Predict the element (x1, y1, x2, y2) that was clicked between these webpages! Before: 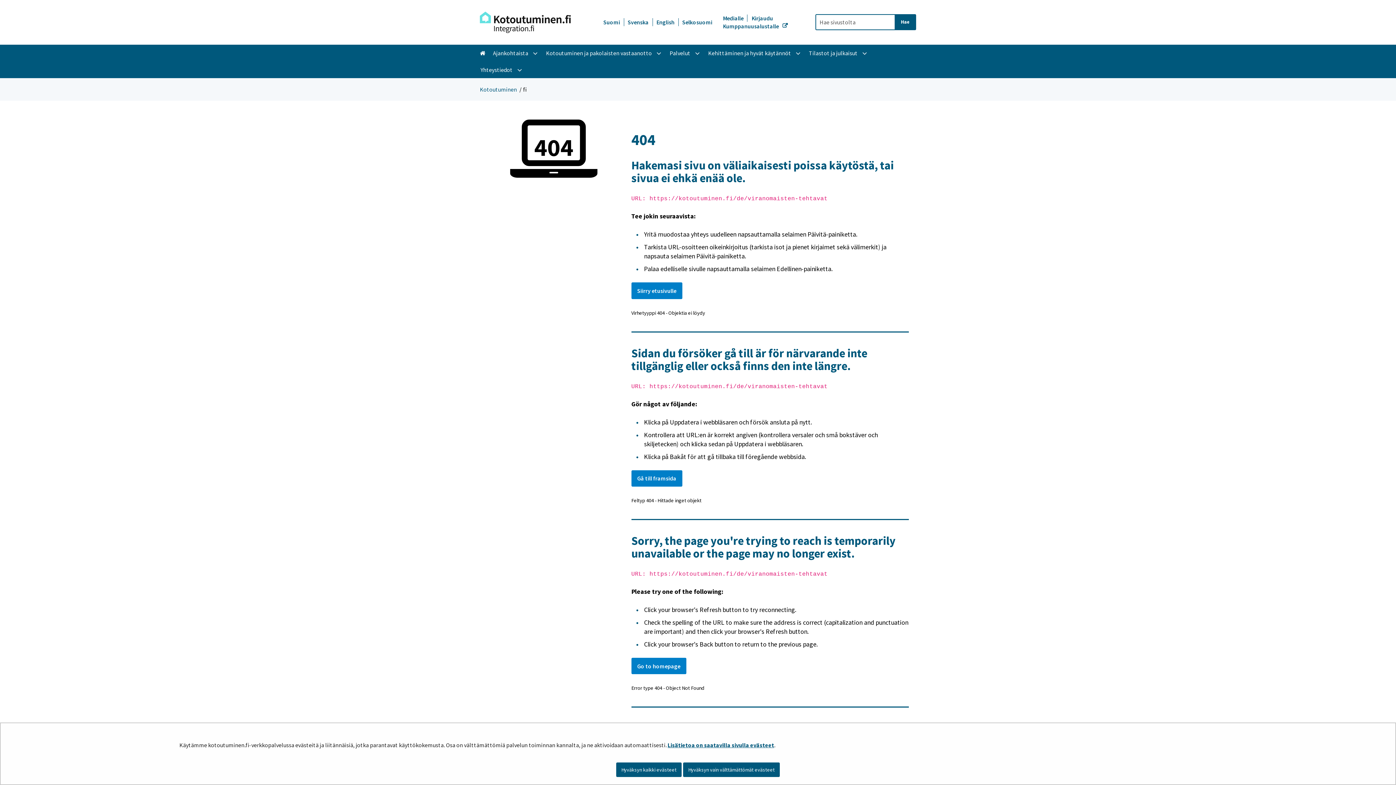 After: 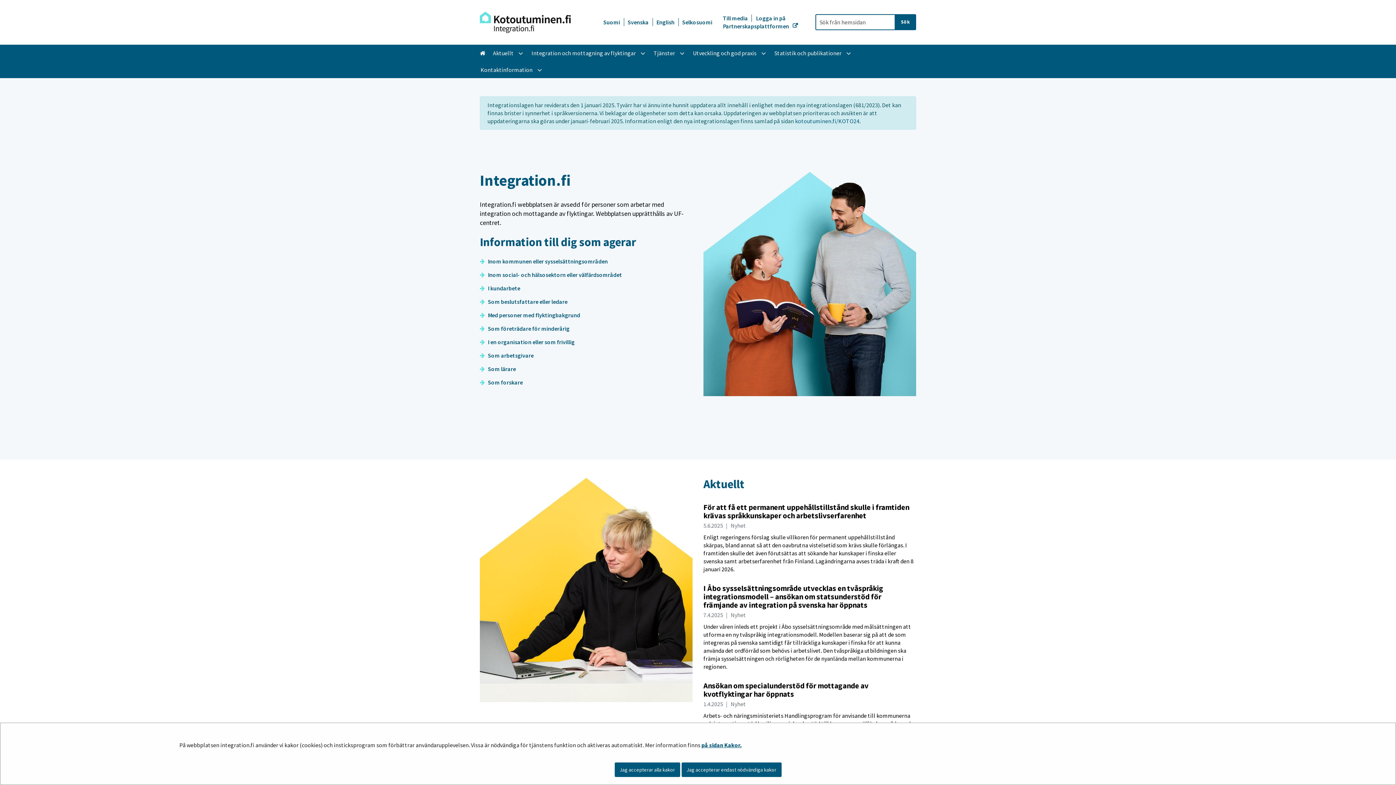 Action: label: Gå till framsida bbox: (631, 470, 682, 486)